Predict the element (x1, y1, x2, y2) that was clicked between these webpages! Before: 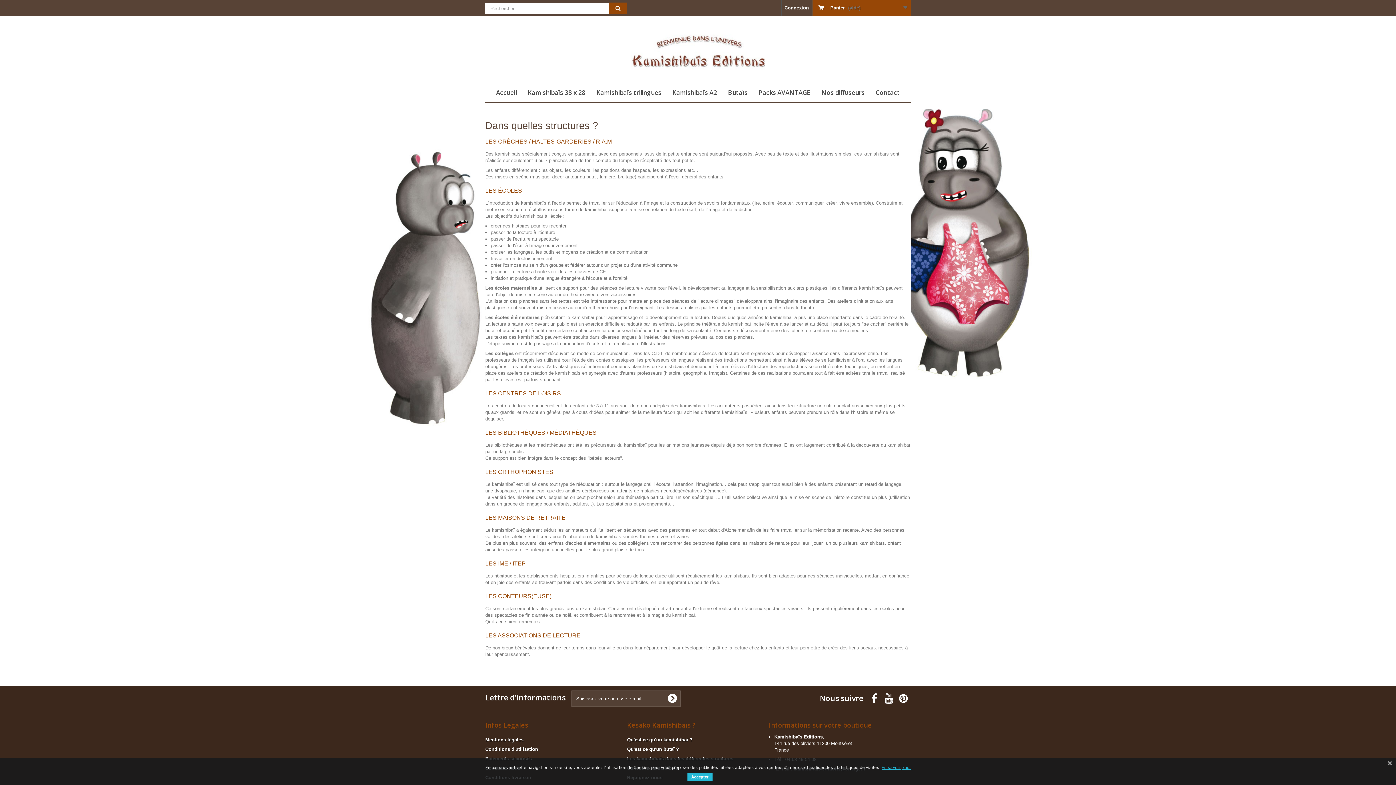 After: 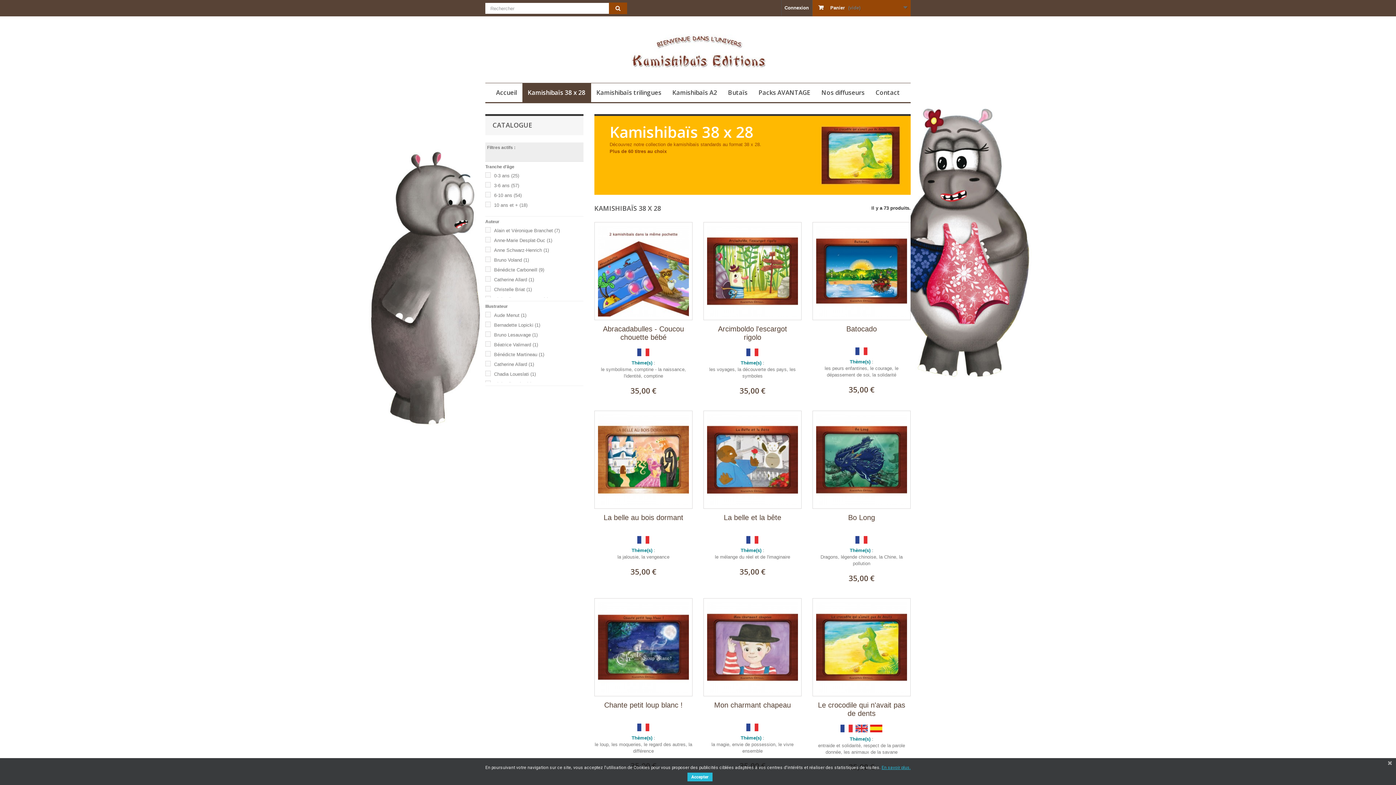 Action: bbox: (522, 83, 591, 103) label: Kamishibaïs 38 x 28